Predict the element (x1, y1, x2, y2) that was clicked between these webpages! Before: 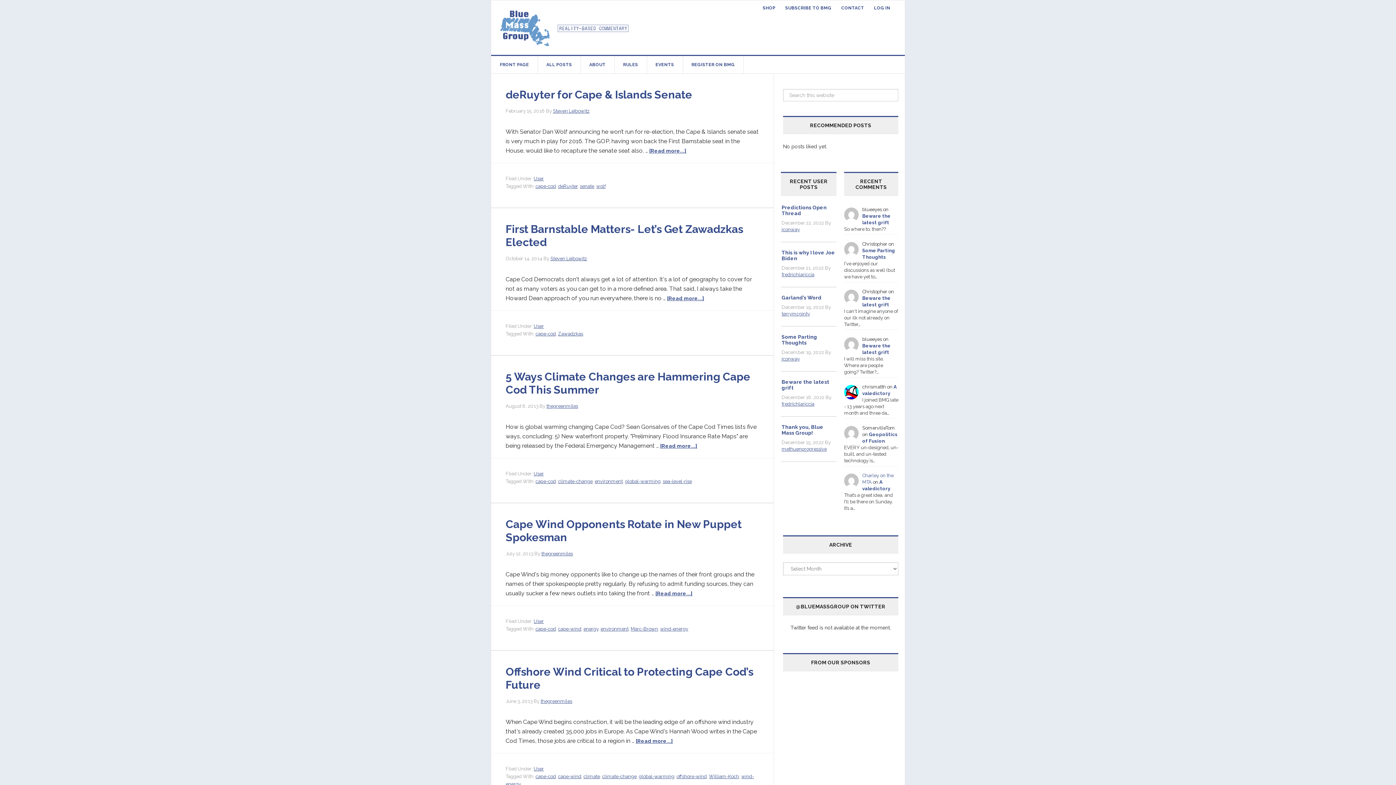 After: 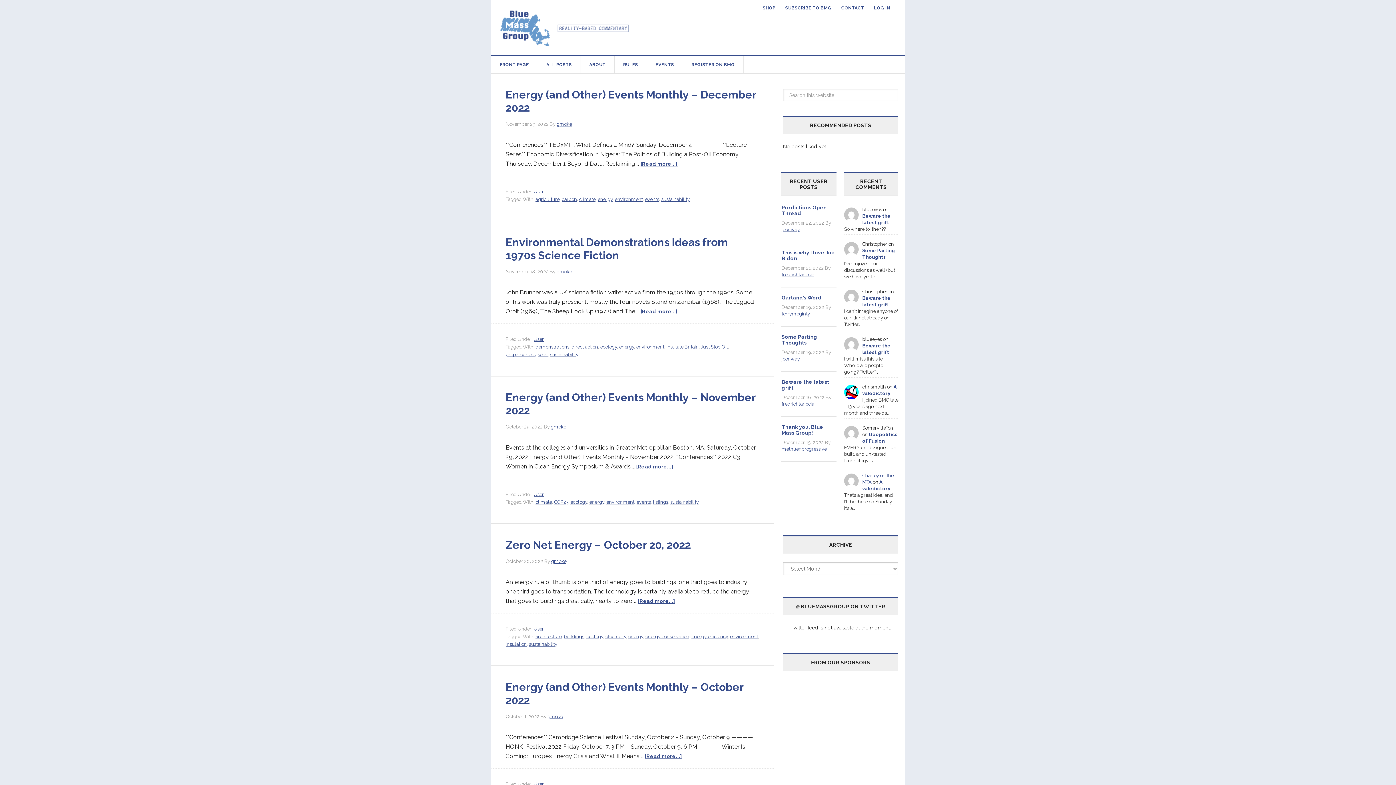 Action: bbox: (594, 478, 622, 484) label: environment